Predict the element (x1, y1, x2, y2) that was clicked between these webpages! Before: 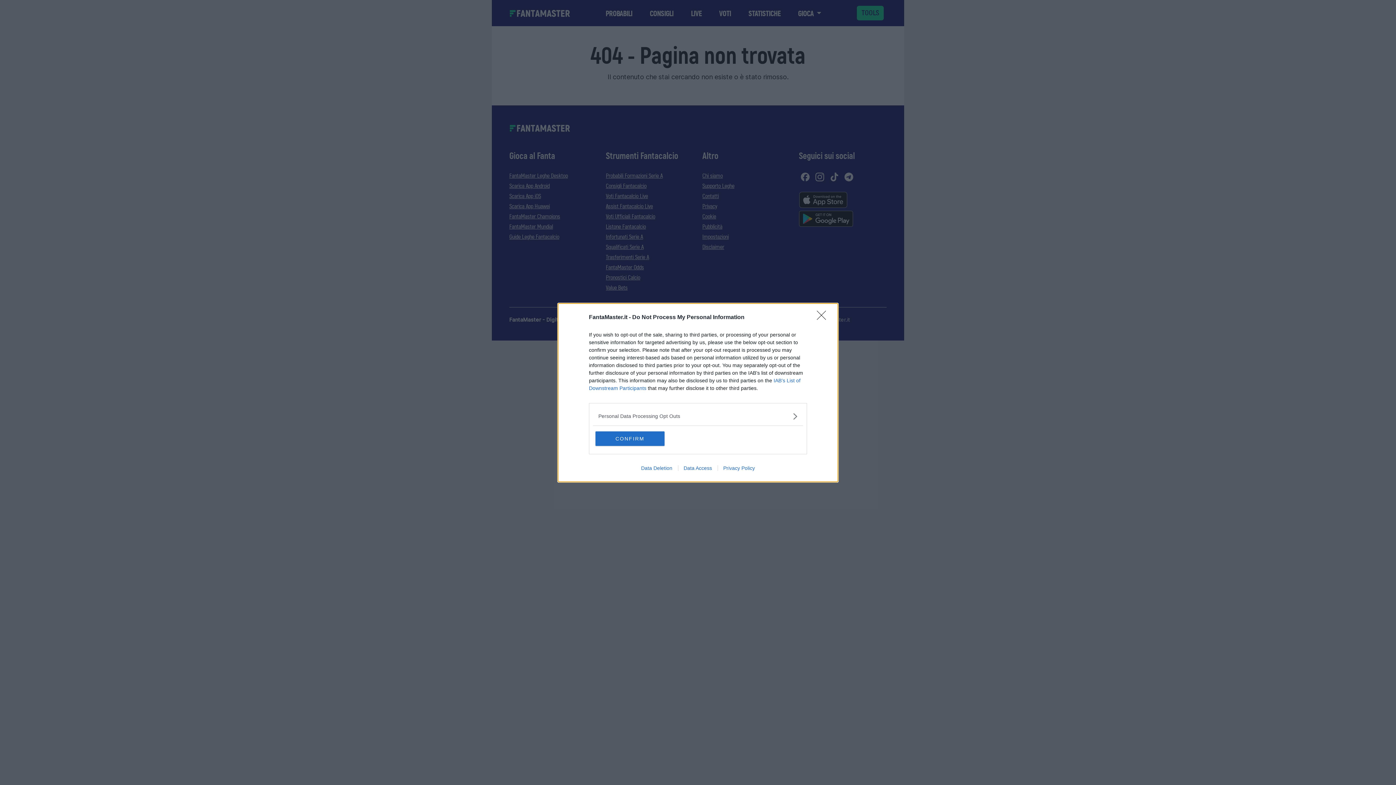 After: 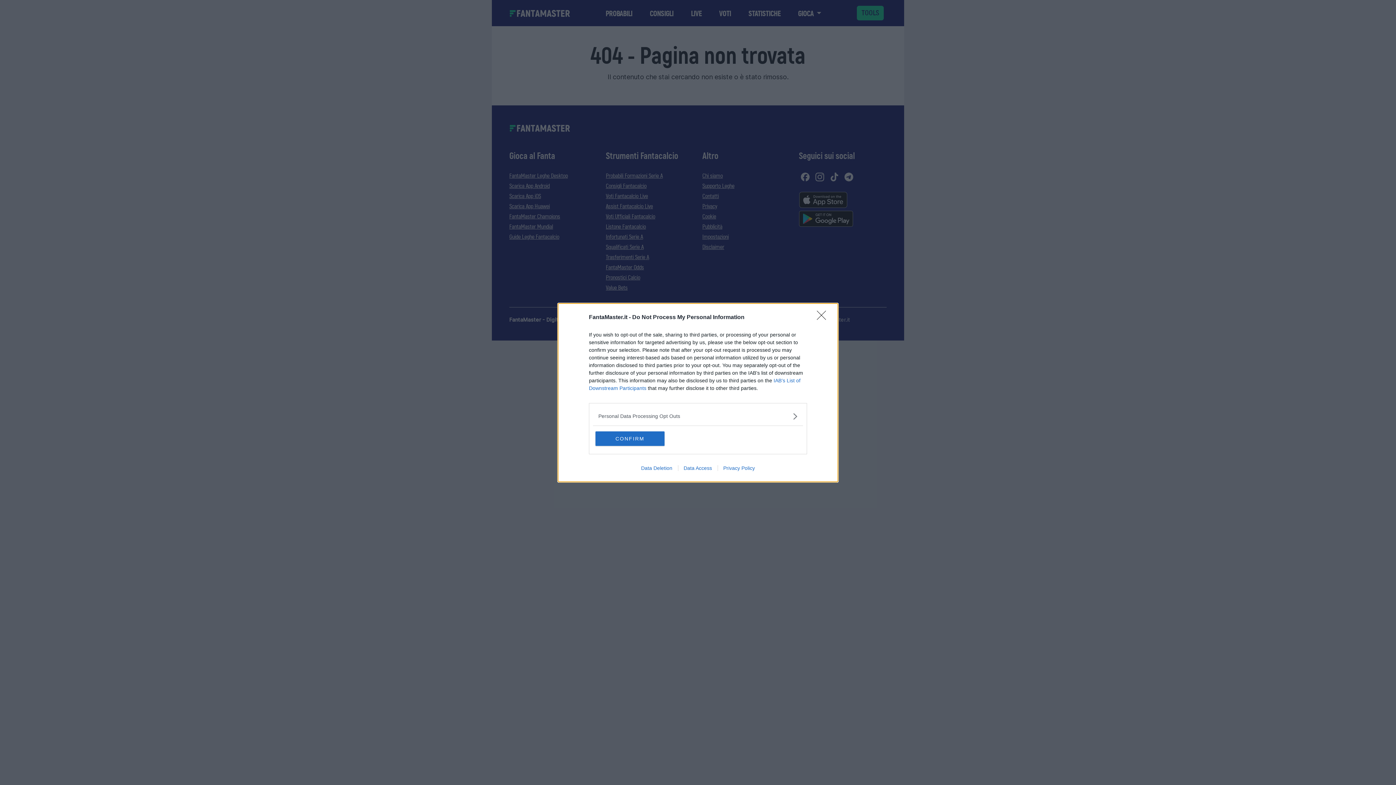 Action: label: Data Access bbox: (678, 465, 717, 471)